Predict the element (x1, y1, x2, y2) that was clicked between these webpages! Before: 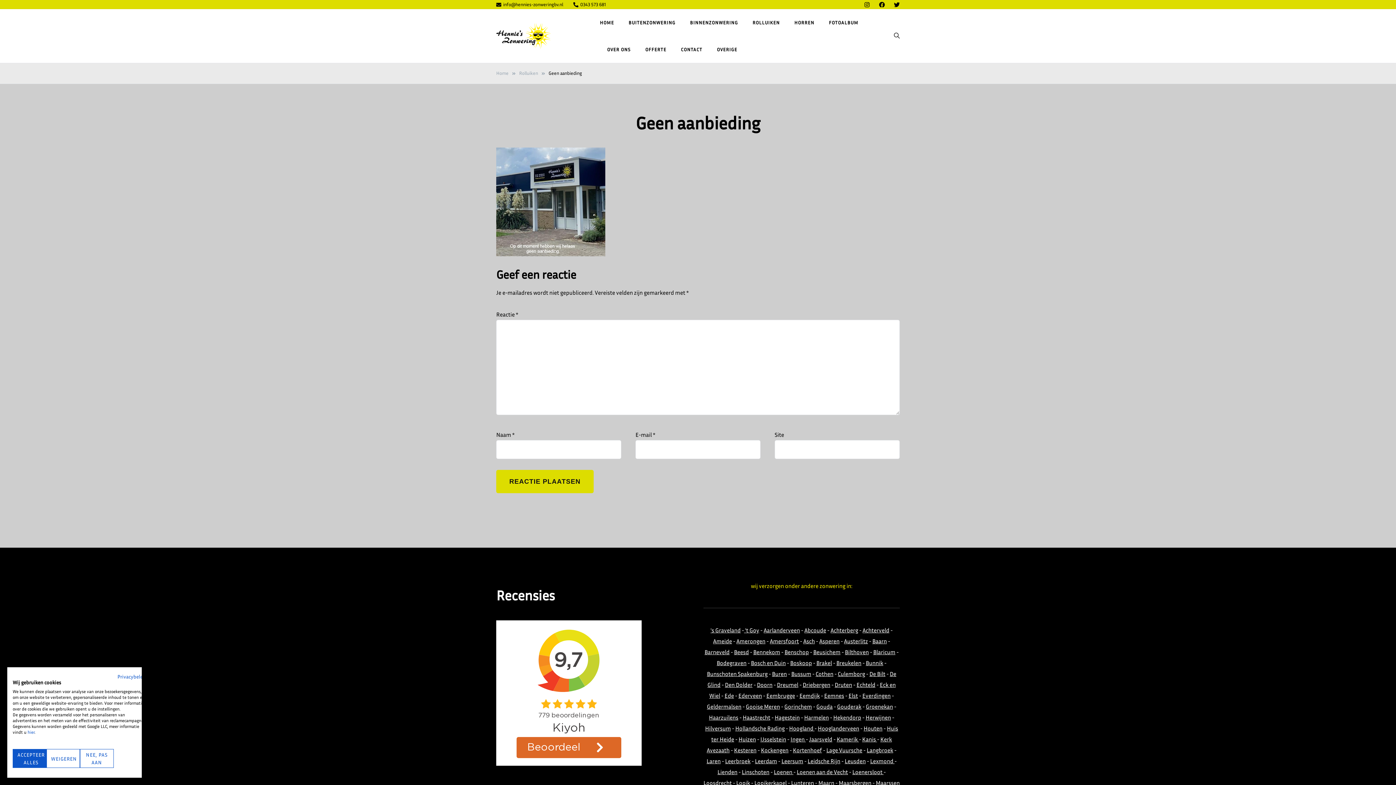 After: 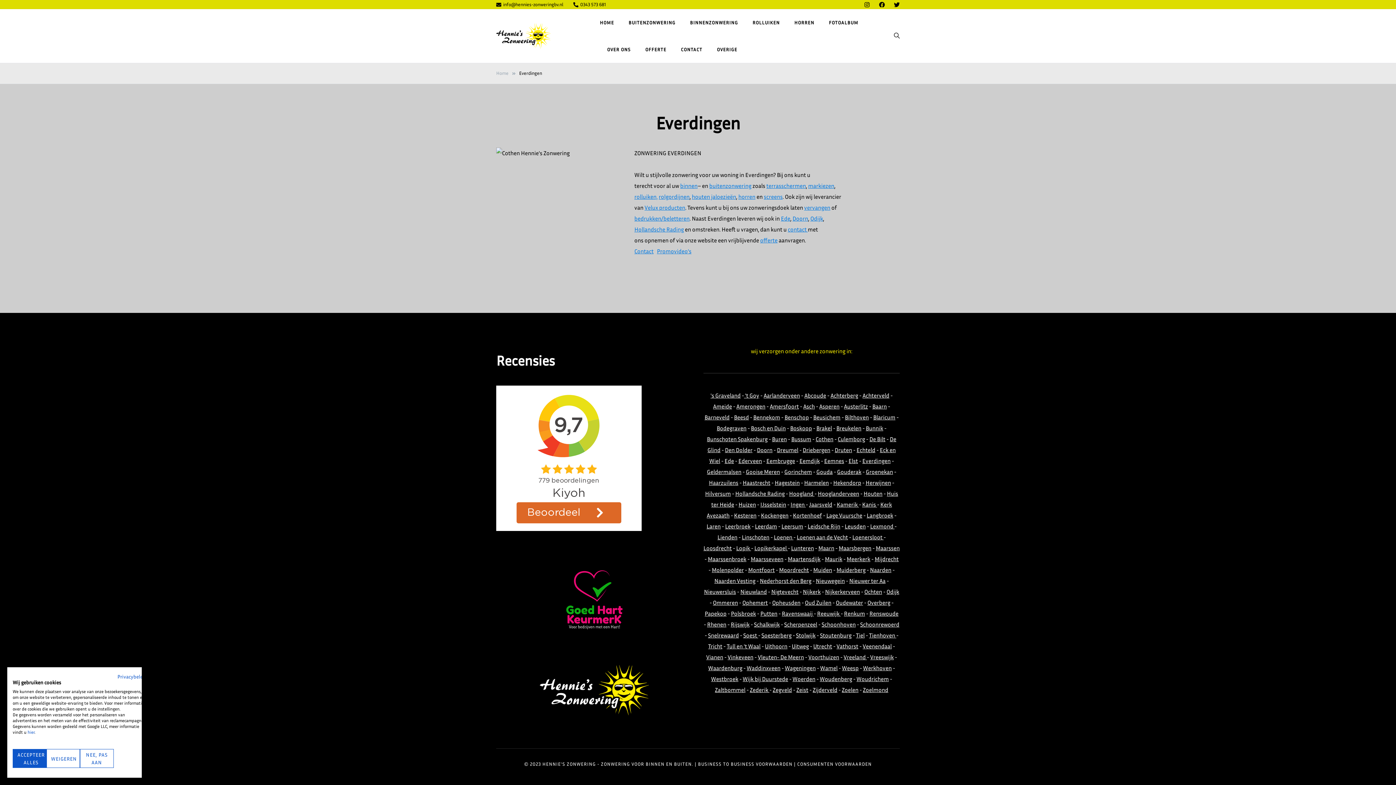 Action: label: Everdingen bbox: (862, 692, 890, 699)